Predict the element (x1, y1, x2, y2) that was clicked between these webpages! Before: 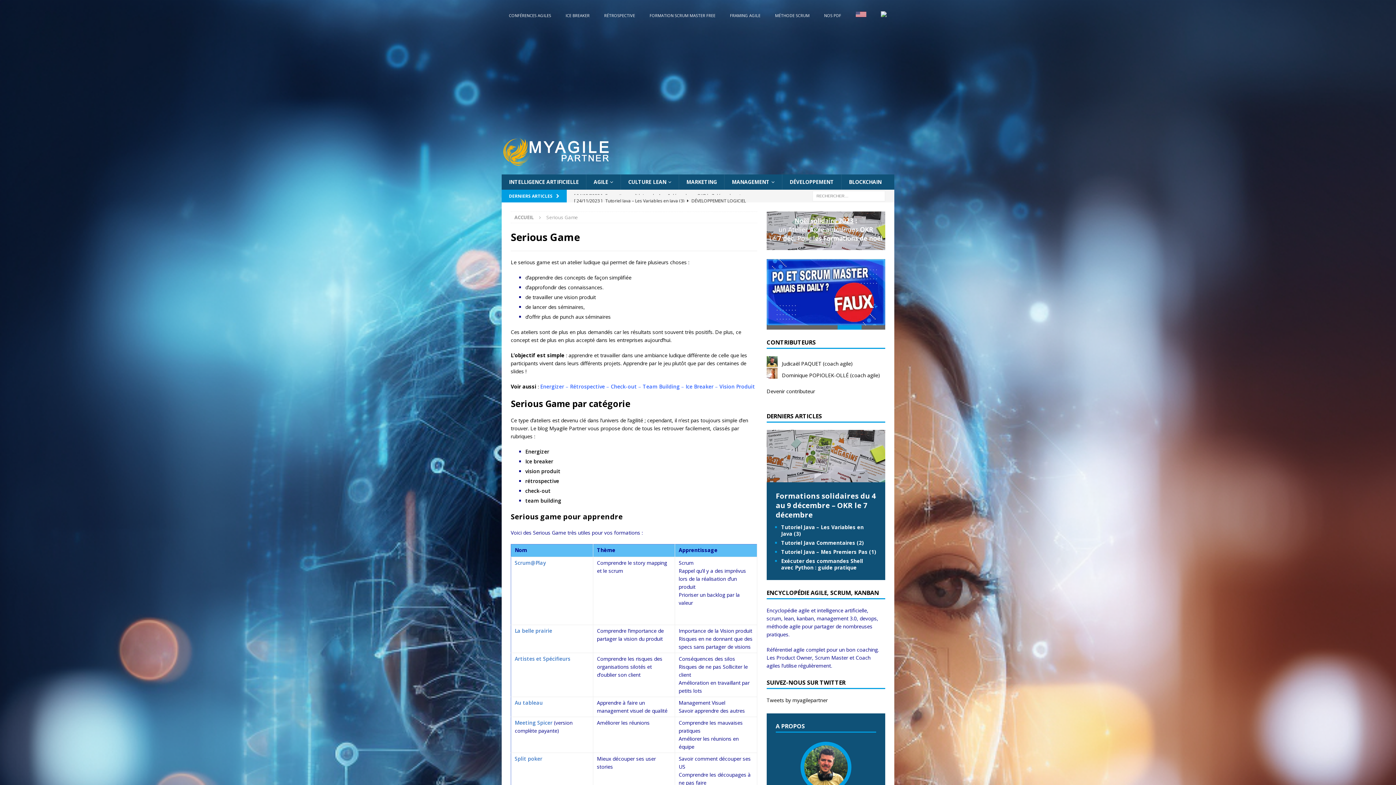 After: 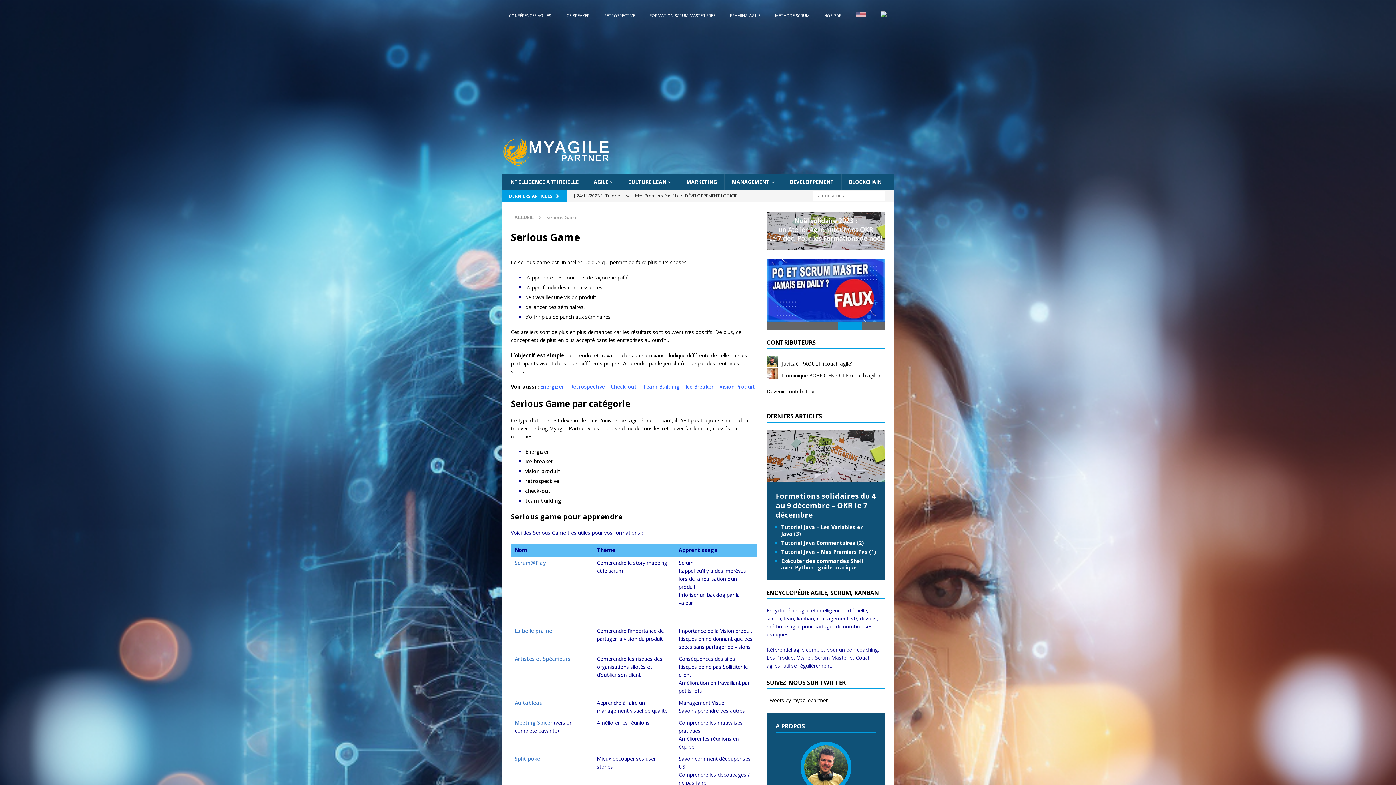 Action: bbox: (837, 326, 861, 334) label: 4